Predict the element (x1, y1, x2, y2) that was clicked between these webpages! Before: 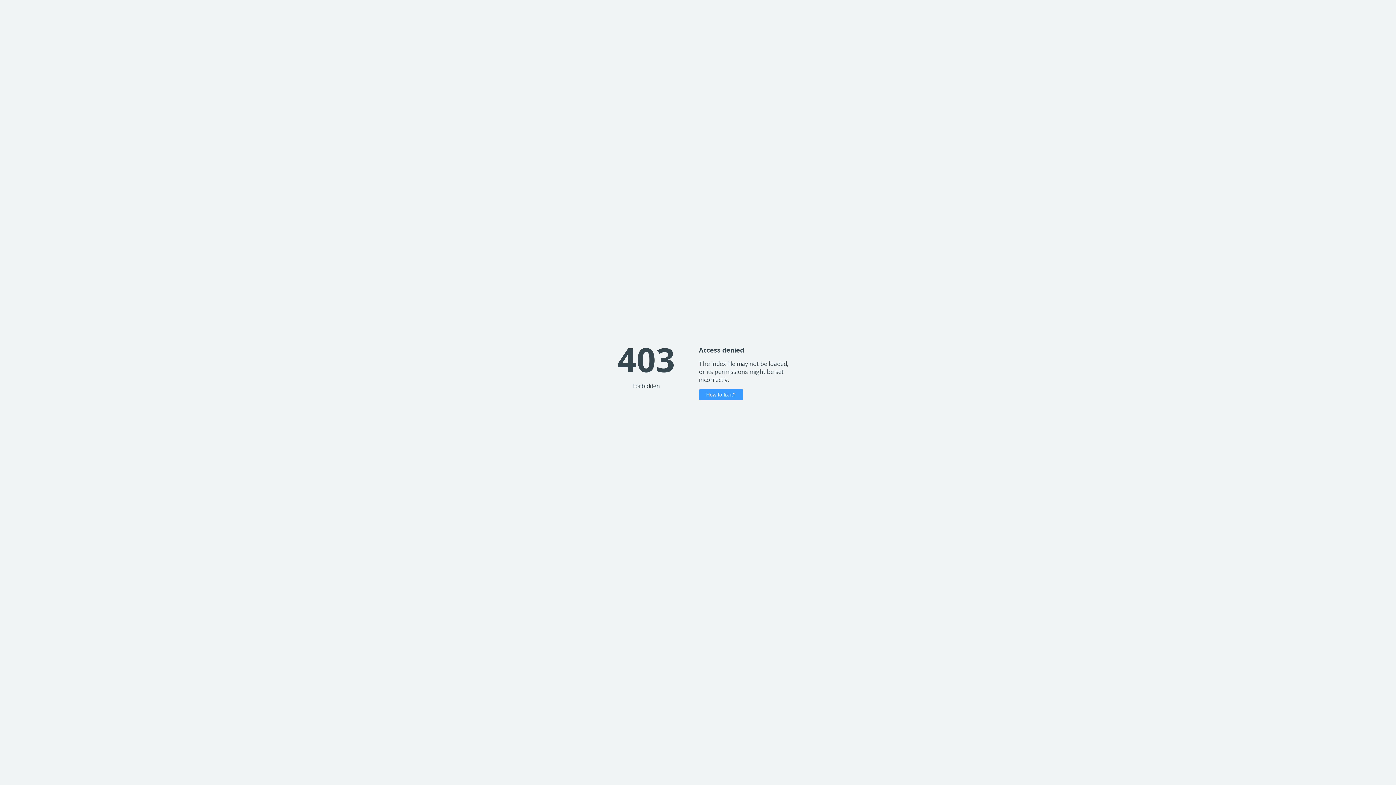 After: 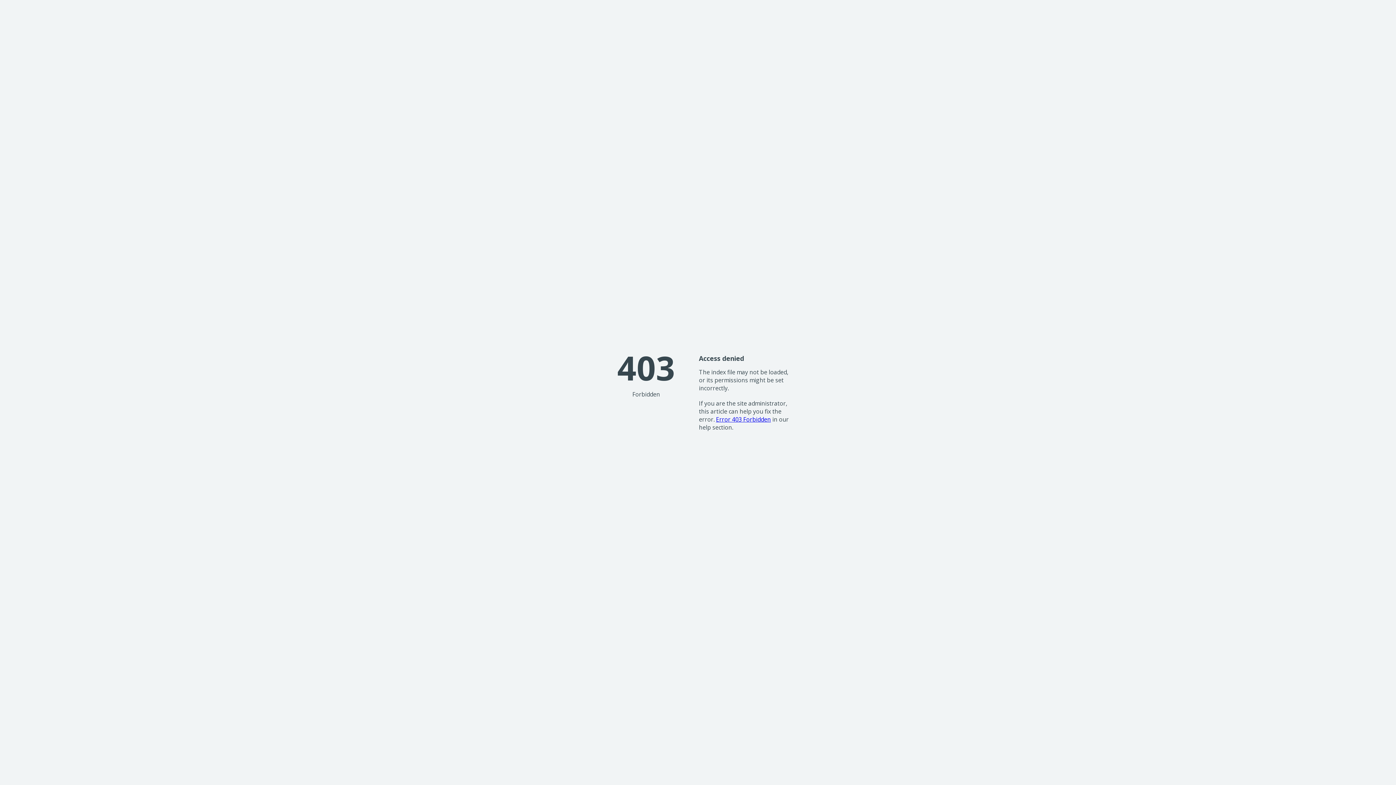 Action: bbox: (699, 389, 743, 400) label: How to fix it?